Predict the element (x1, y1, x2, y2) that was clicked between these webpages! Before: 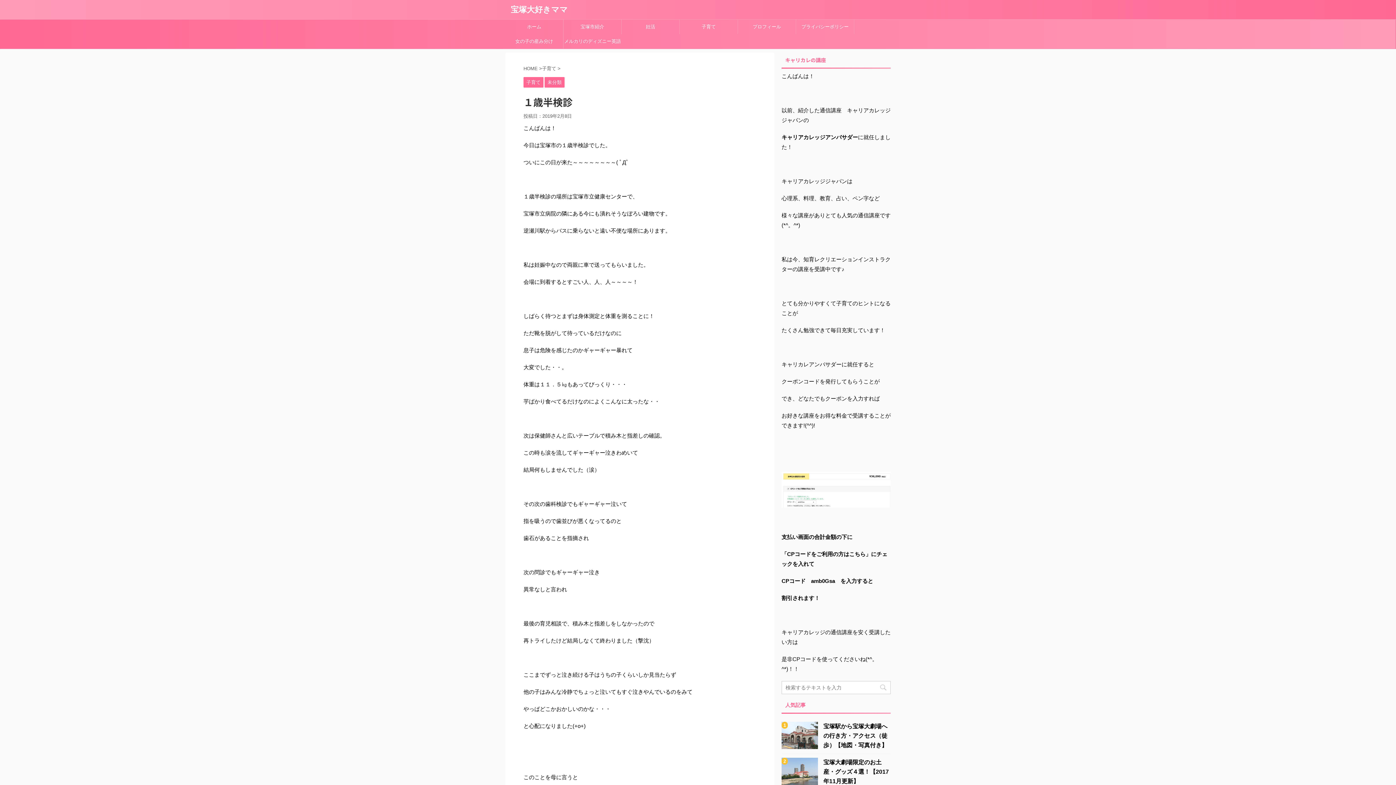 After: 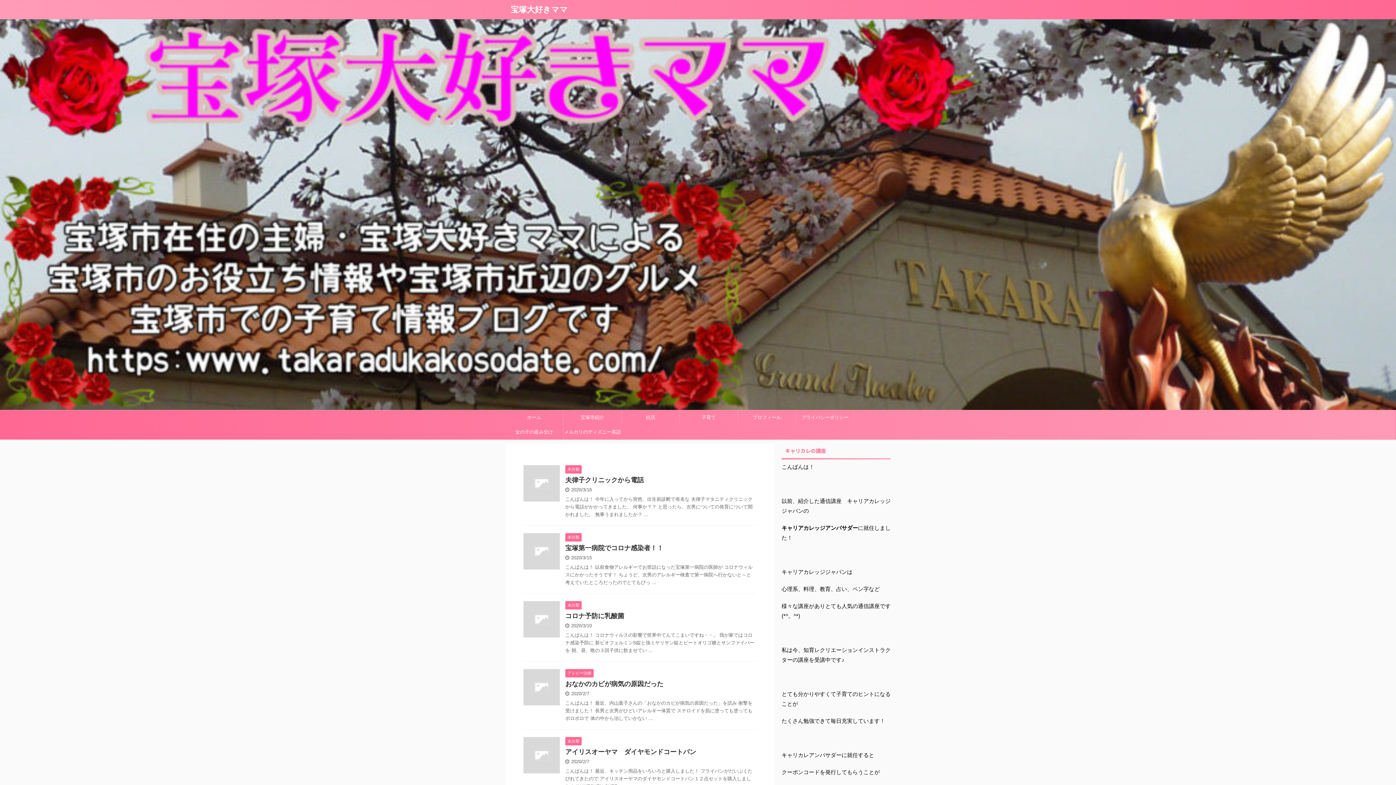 Action: bbox: (505, 19, 563, 34) label: ホーム